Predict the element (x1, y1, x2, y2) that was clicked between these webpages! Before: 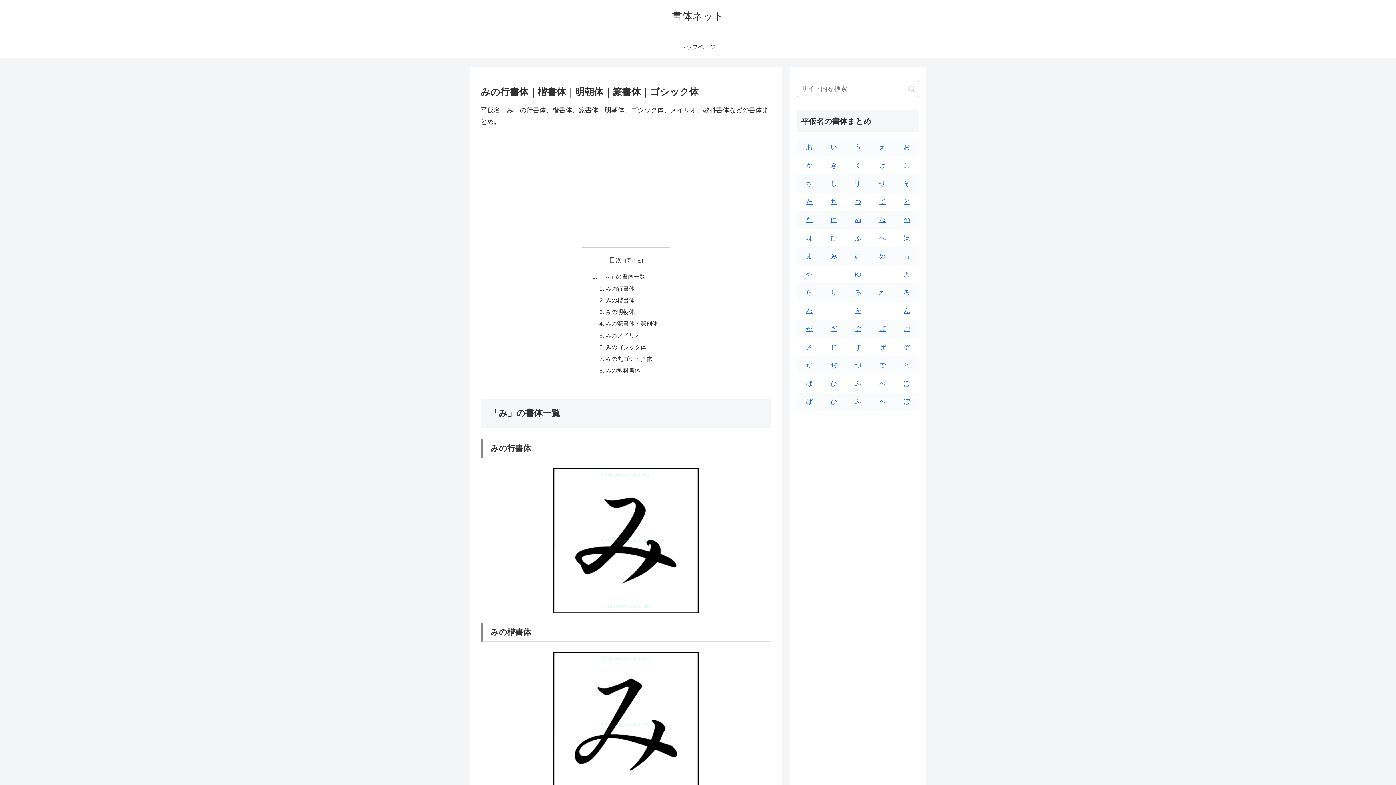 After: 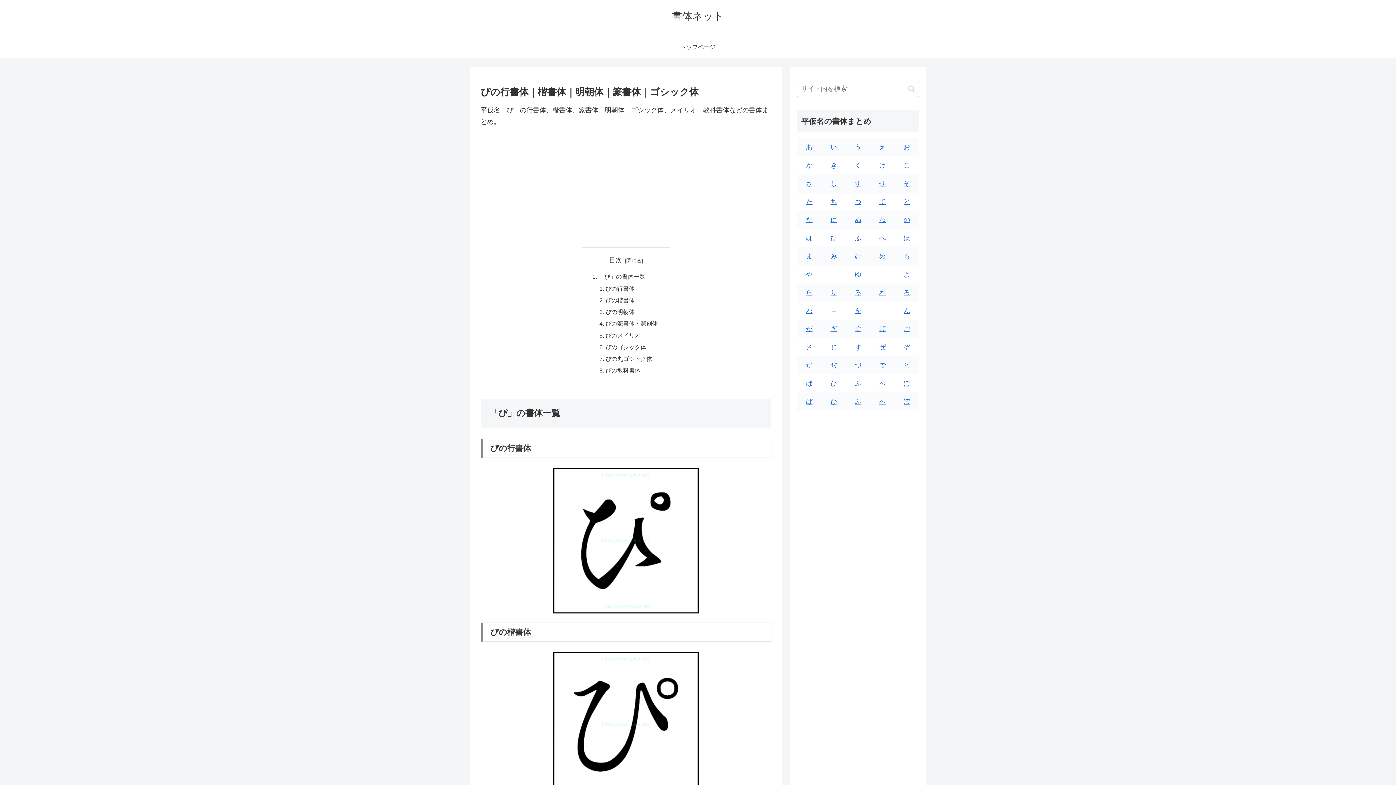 Action: label: ぴ bbox: (830, 398, 837, 405)